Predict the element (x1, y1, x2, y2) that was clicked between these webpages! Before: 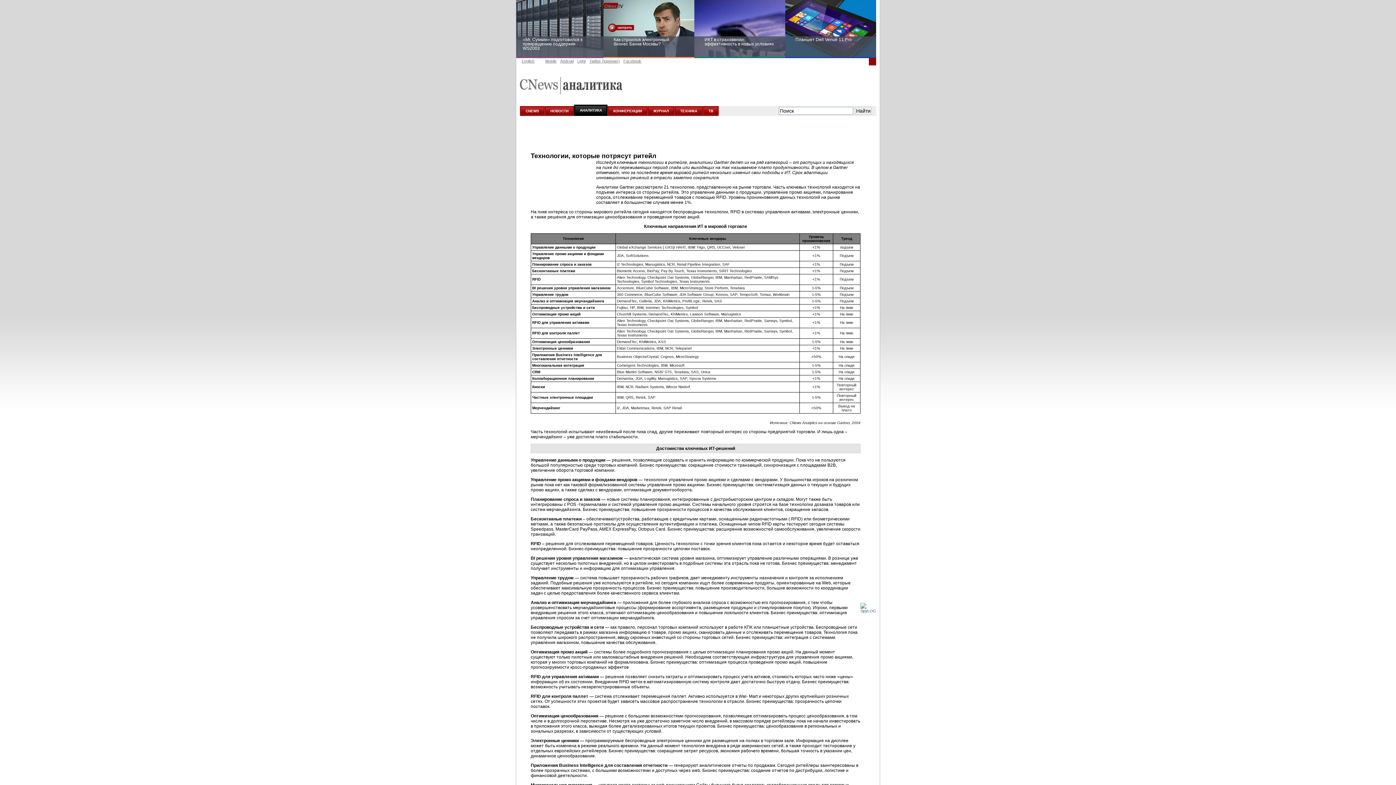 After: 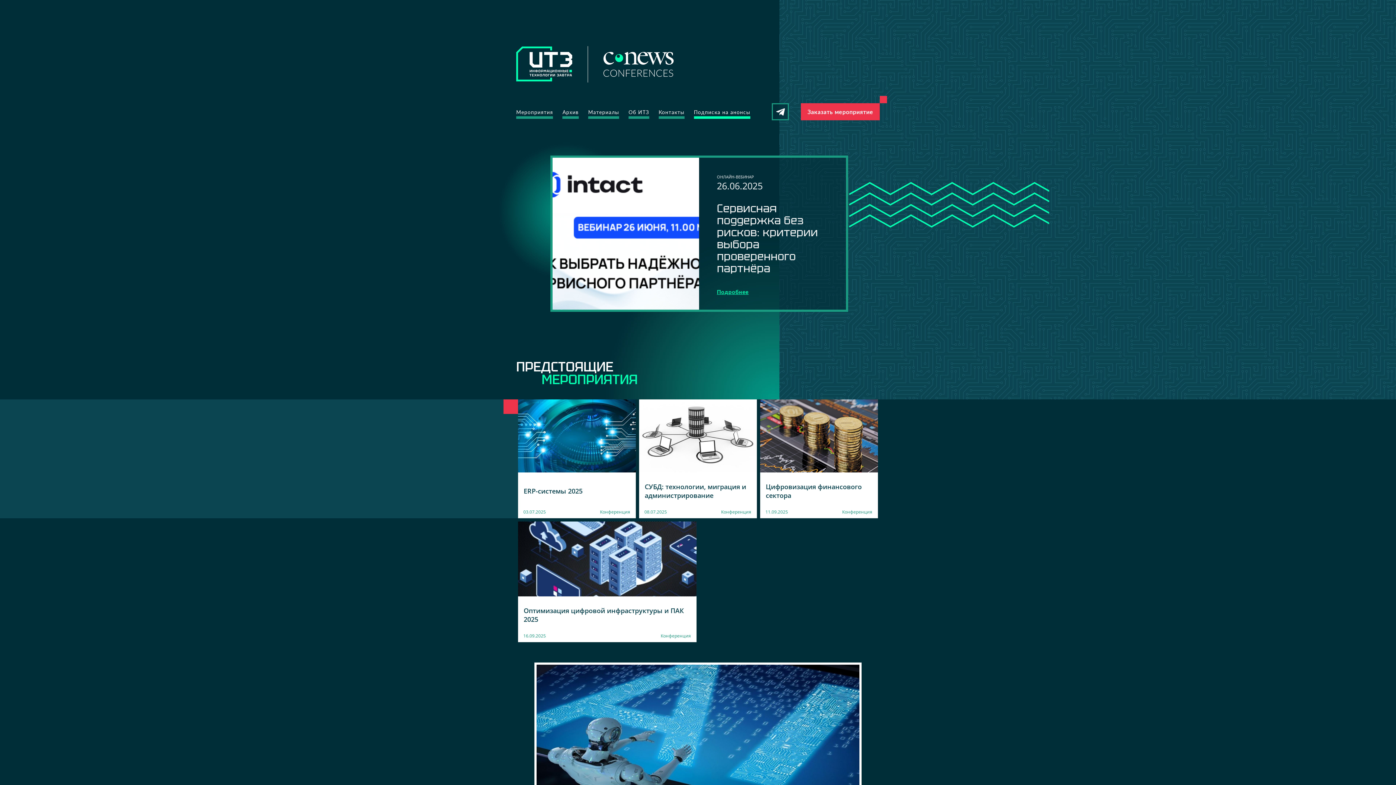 Action: bbox: (608, 106, 647, 115) label: КОНФЕРЕНЦИИ